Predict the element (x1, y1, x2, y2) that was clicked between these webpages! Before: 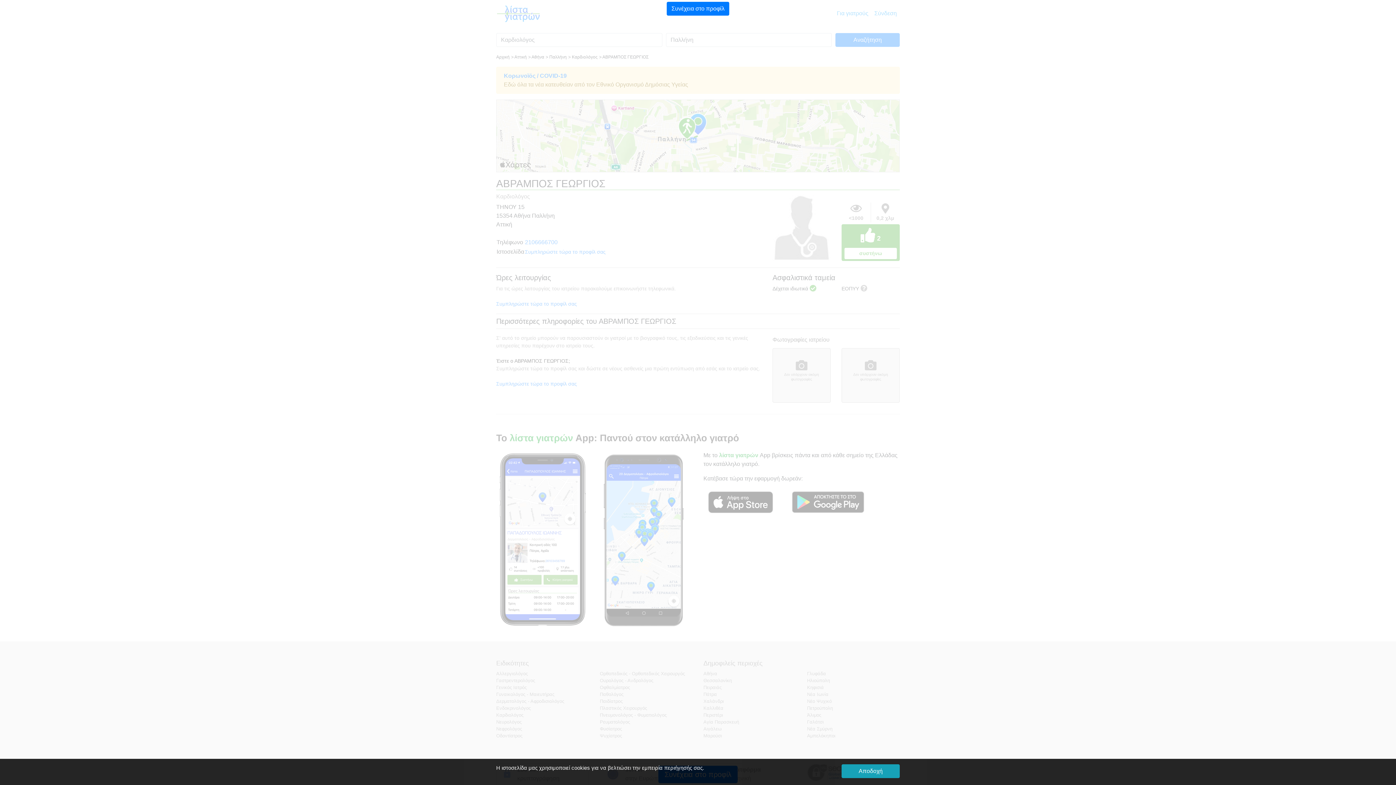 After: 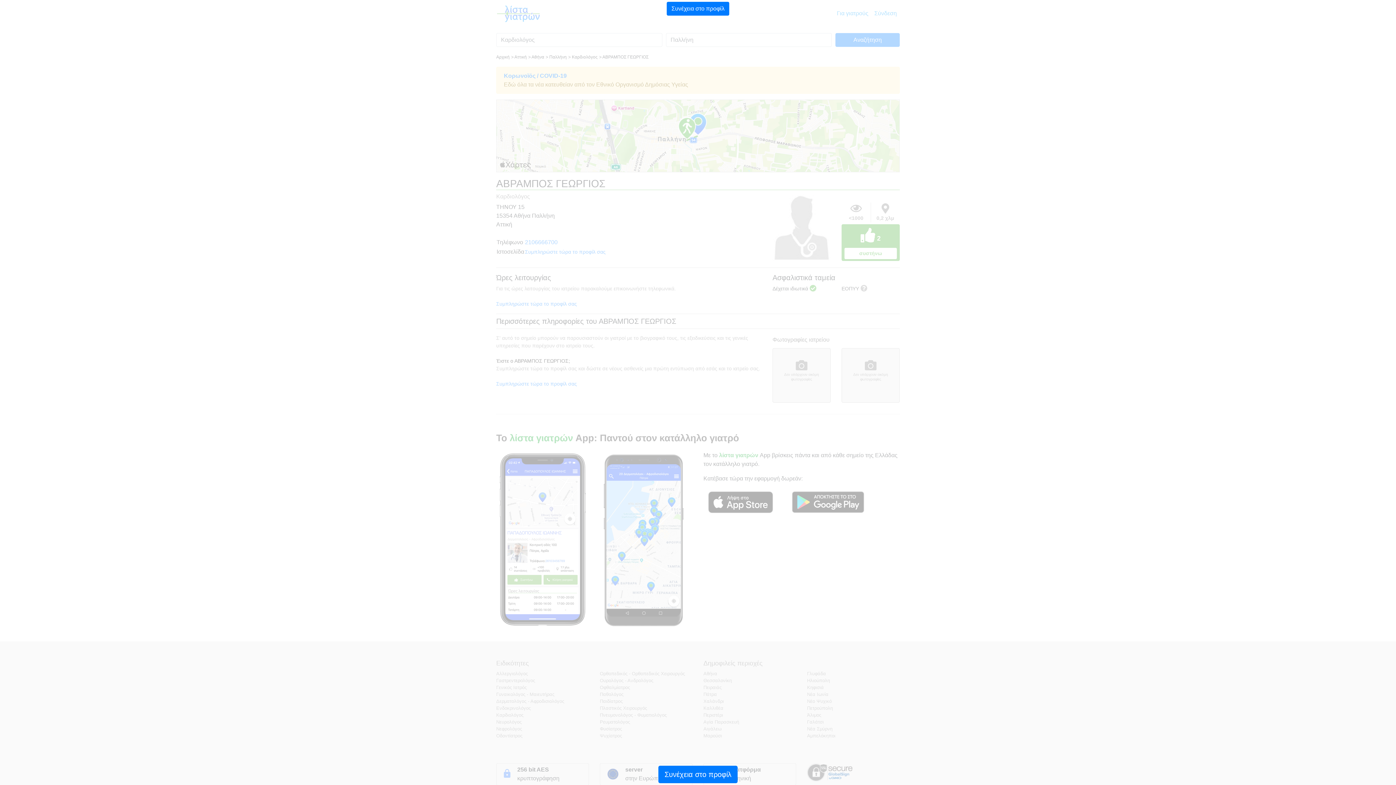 Action: label: Αποδοχή bbox: (841, 764, 900, 778)